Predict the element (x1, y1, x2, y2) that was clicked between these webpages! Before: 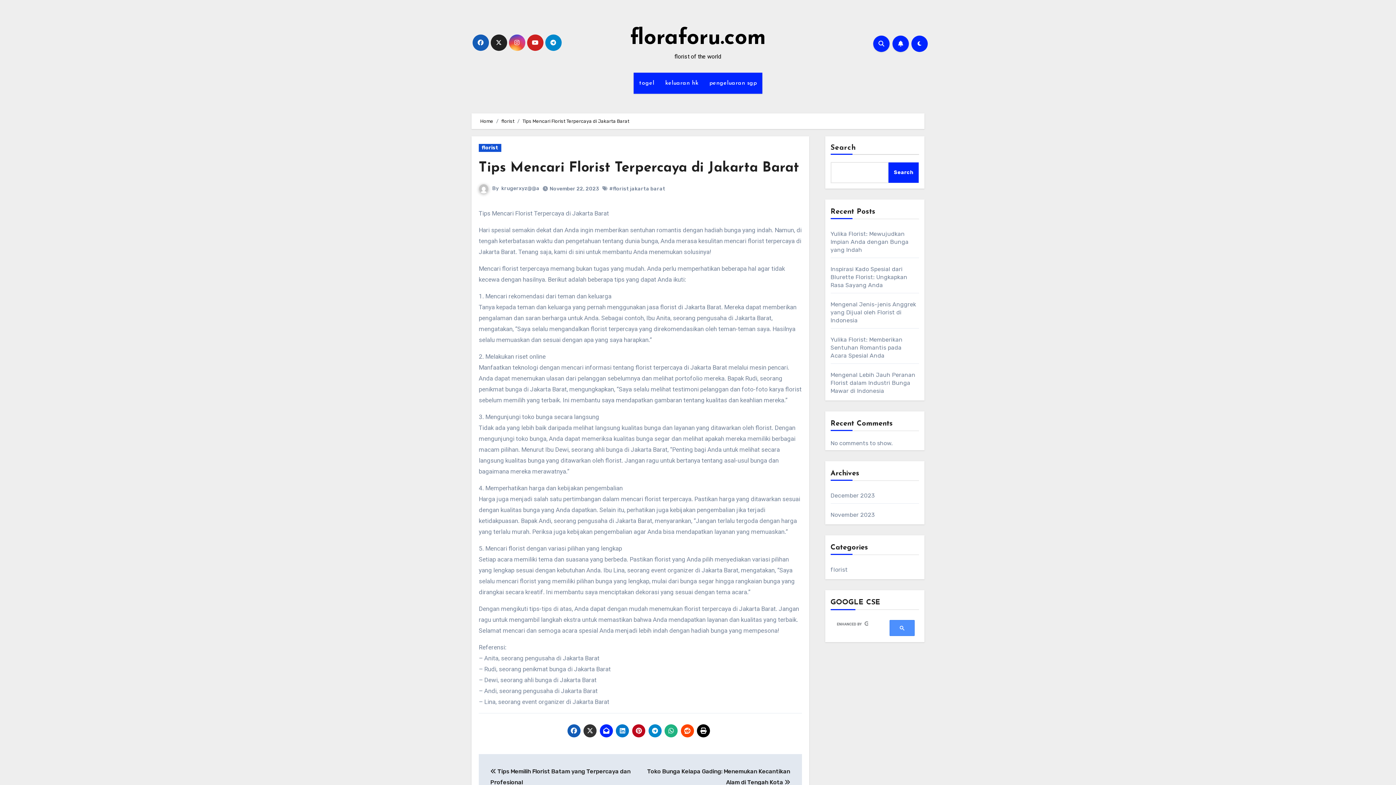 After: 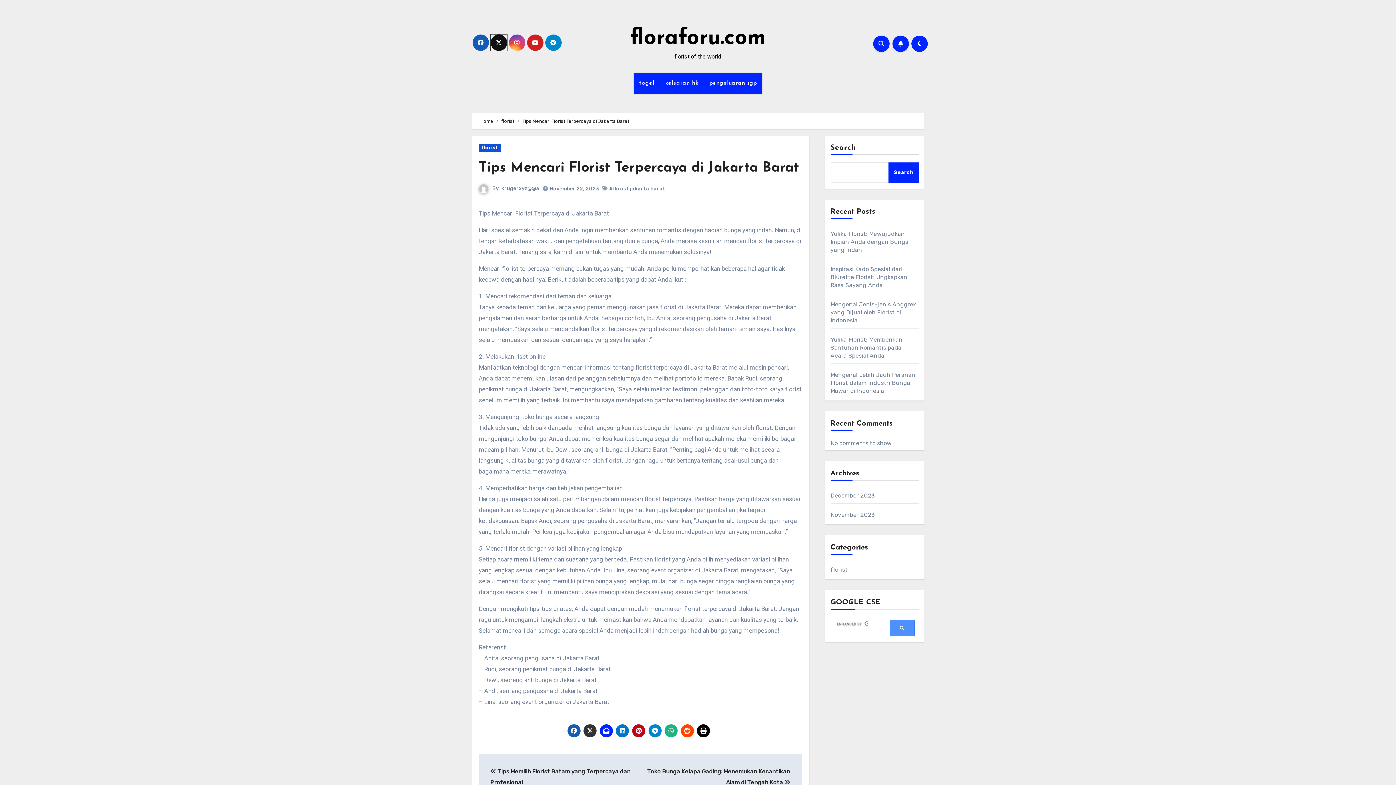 Action: bbox: (490, 34, 507, 50)